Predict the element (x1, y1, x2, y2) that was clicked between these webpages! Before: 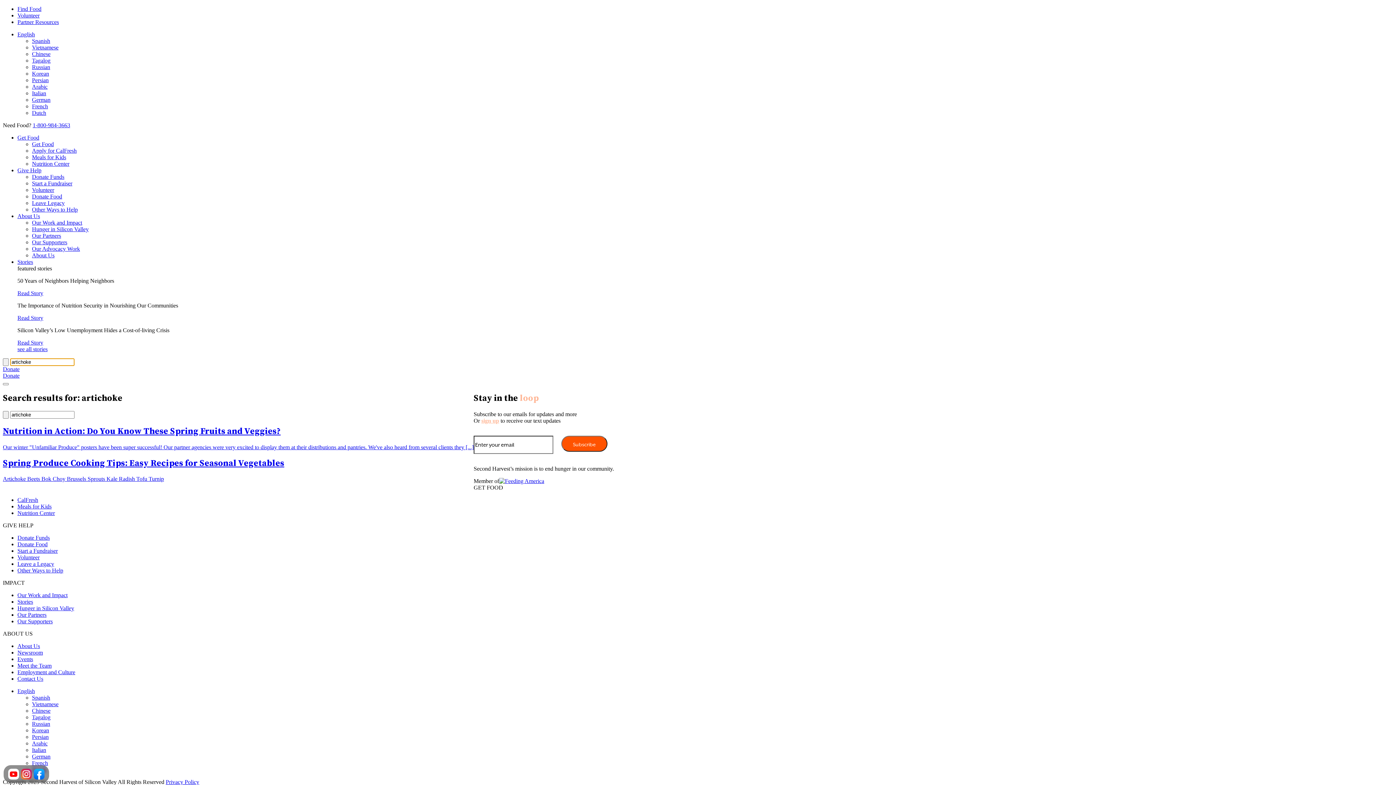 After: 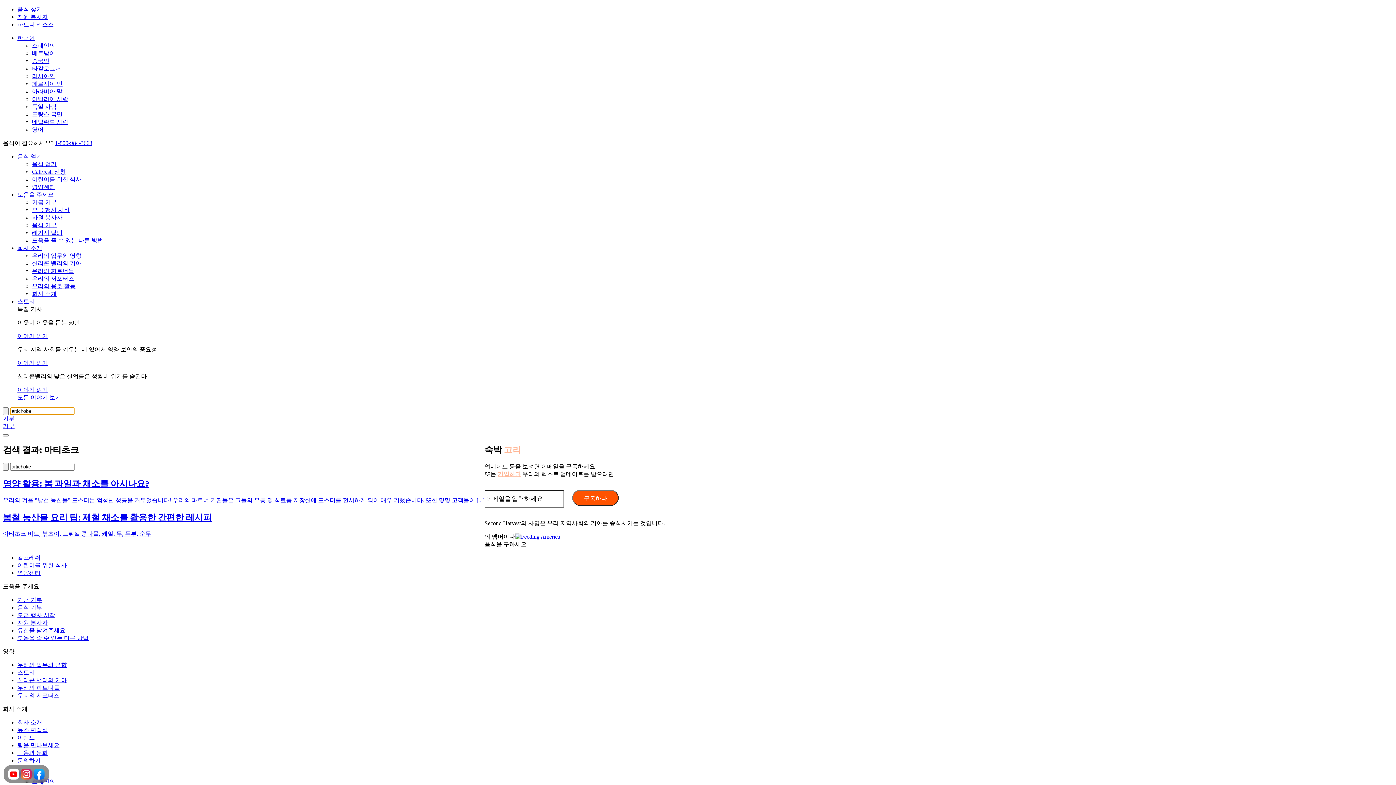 Action: label: Korean bbox: (32, 70, 49, 76)